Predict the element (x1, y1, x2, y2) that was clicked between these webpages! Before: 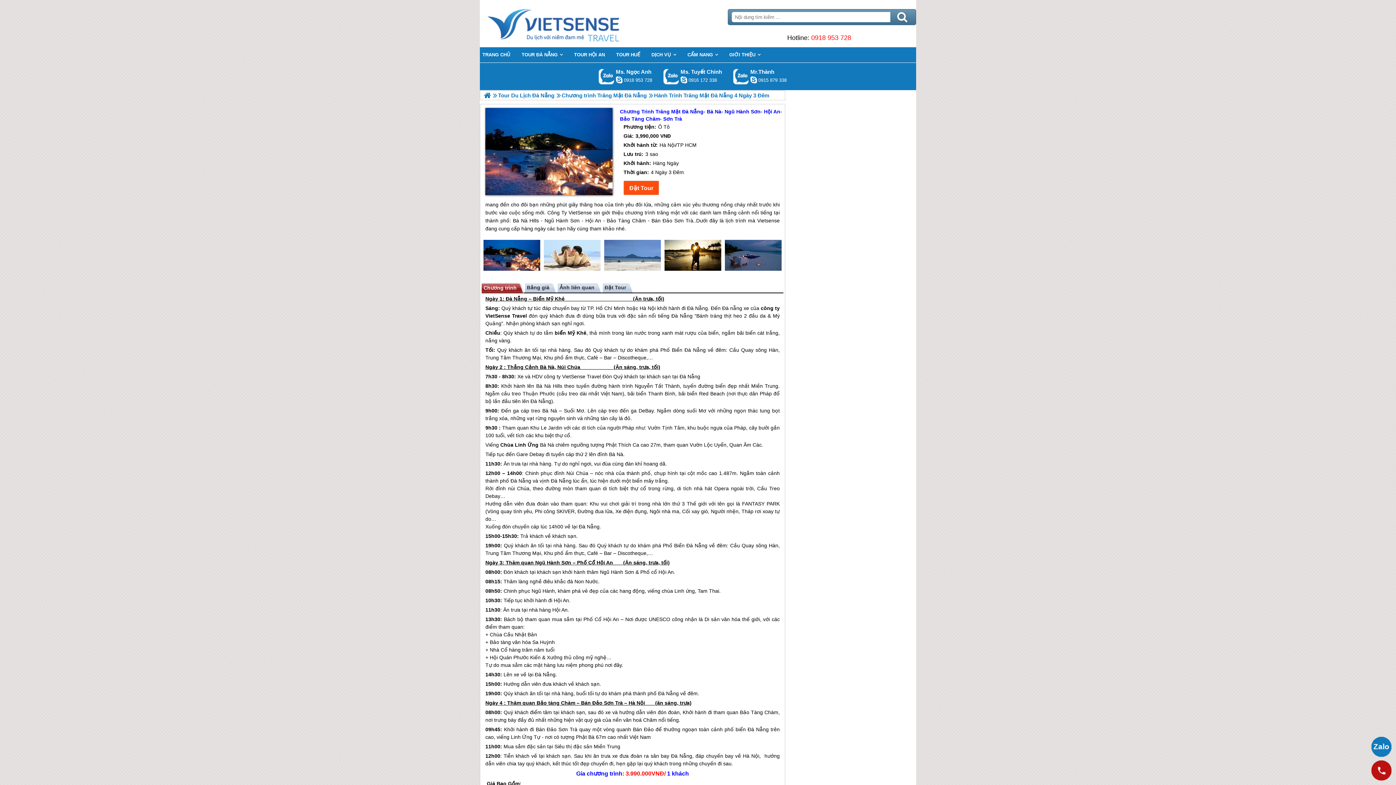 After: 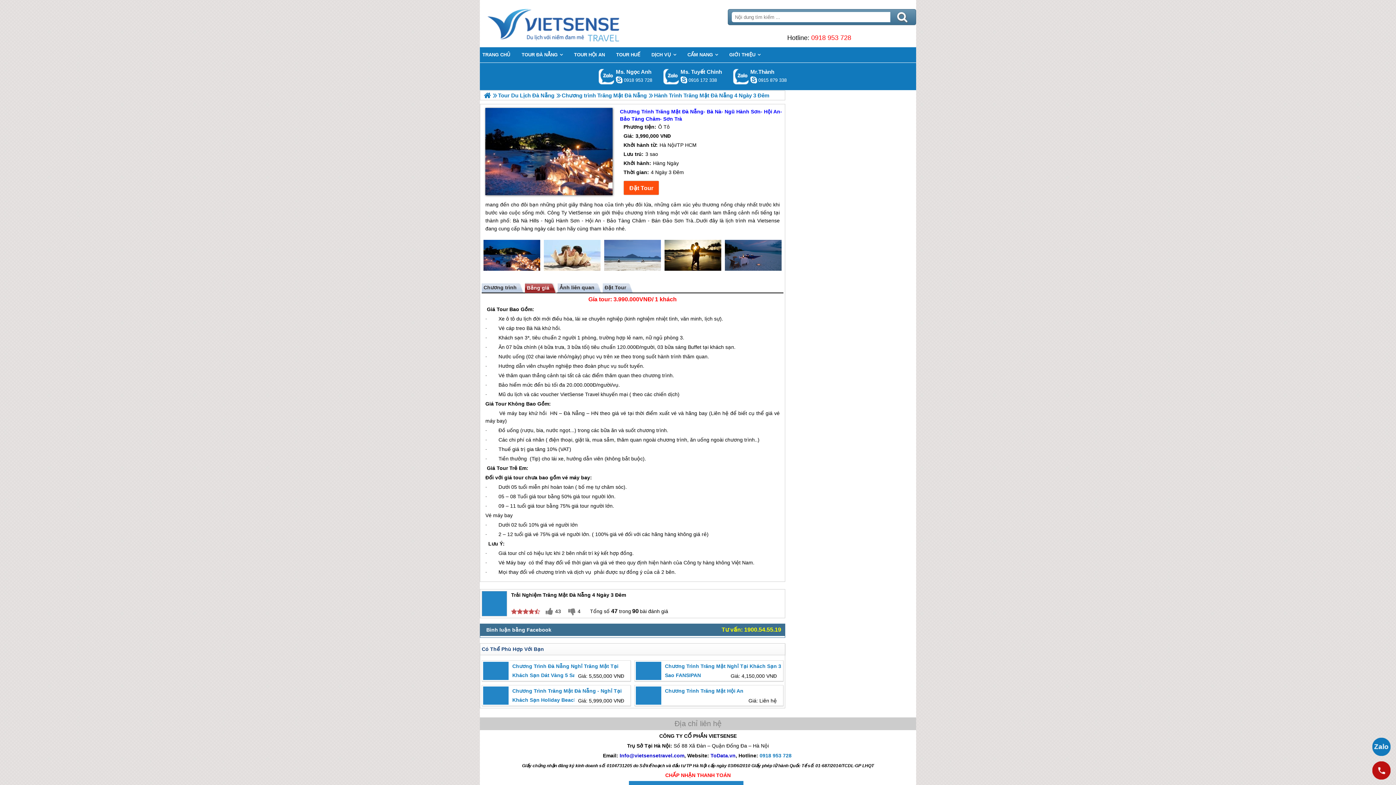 Action: label: Bảng giá bbox: (525, 282, 556, 292)